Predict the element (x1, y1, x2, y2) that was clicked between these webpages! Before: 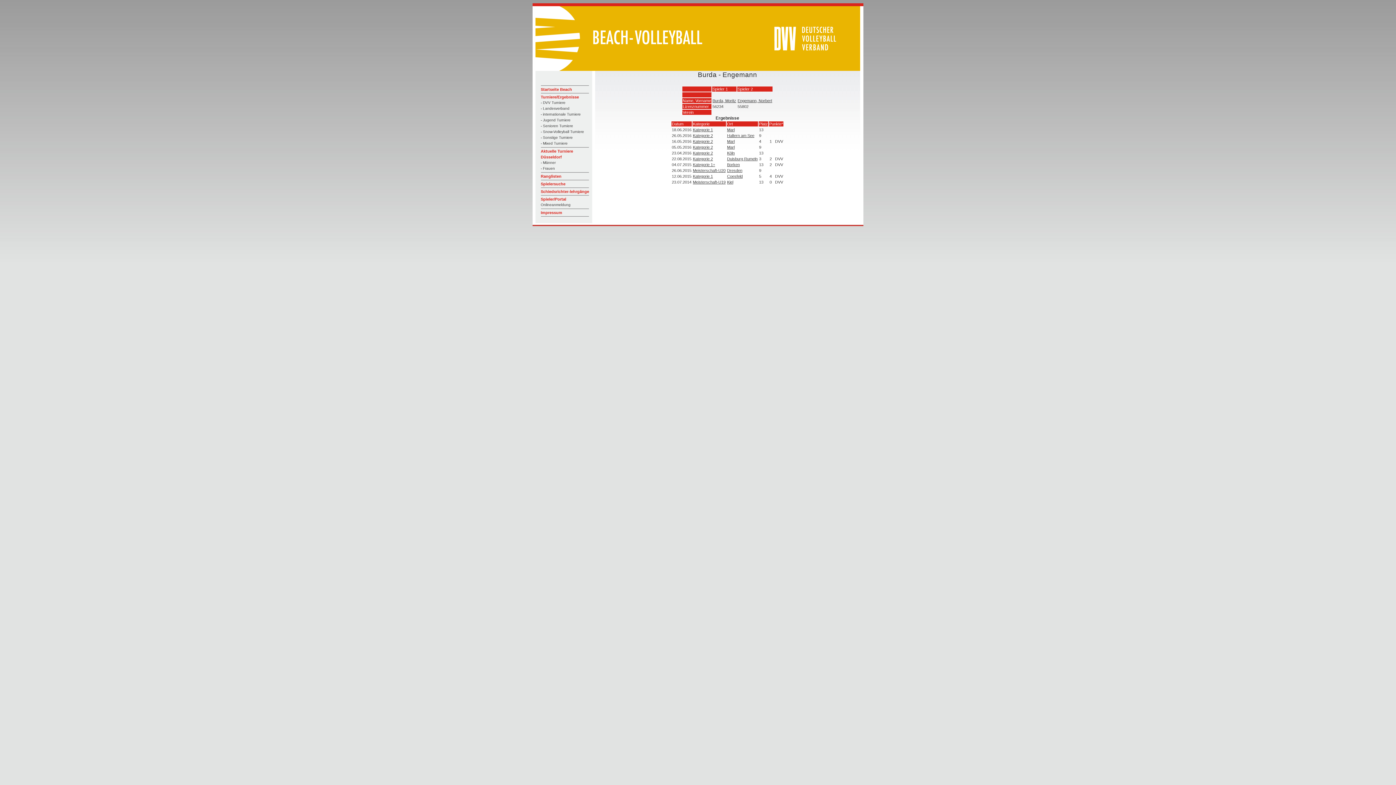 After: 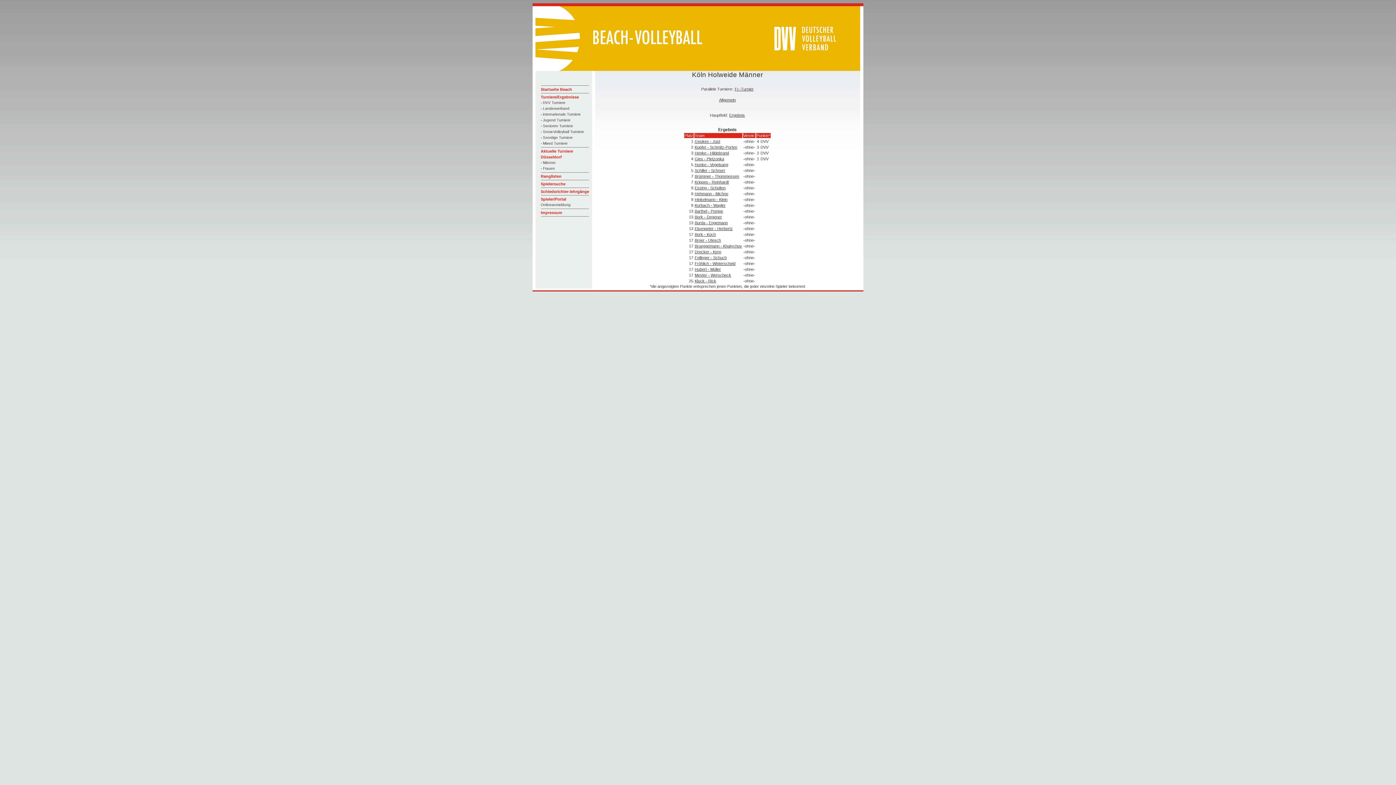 Action: bbox: (693, 150, 713, 155) label: Kategorie 2